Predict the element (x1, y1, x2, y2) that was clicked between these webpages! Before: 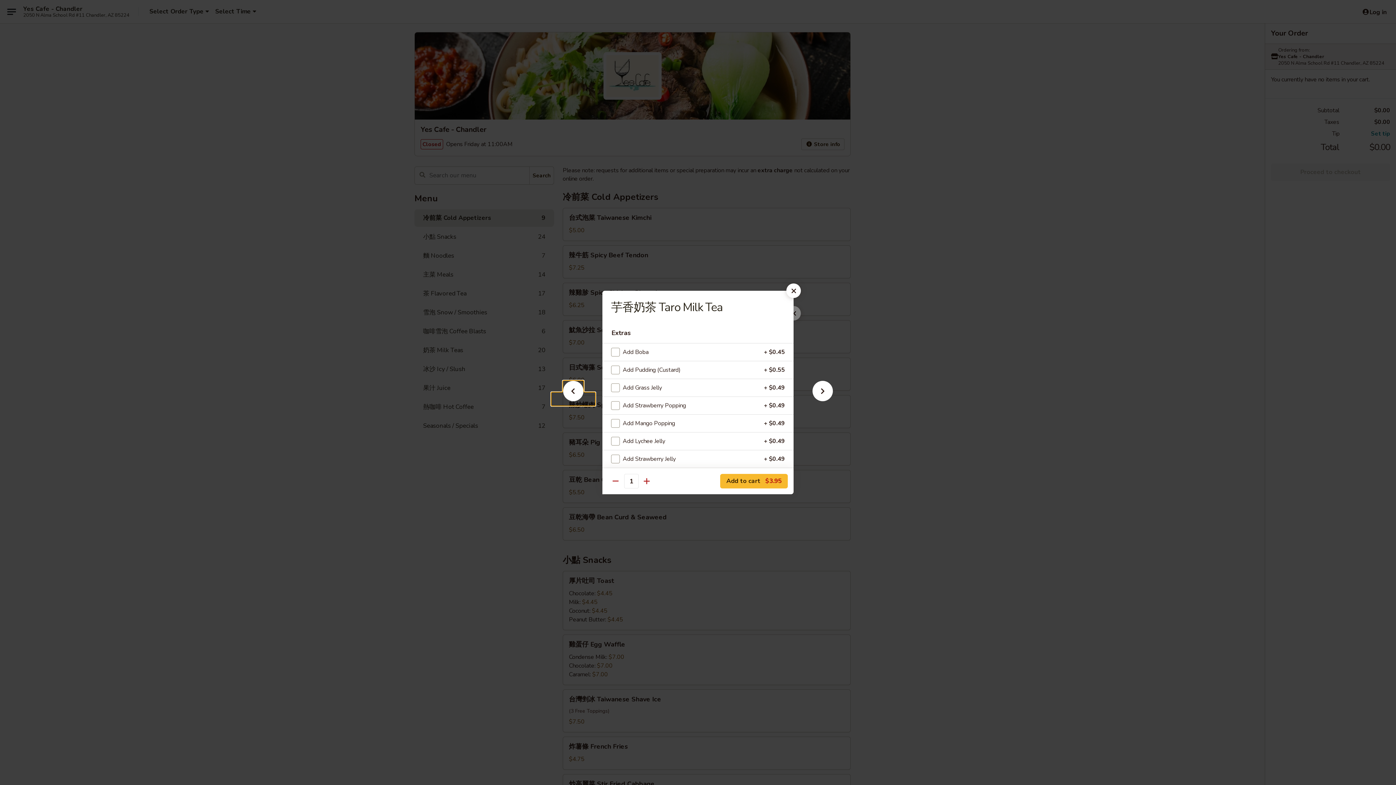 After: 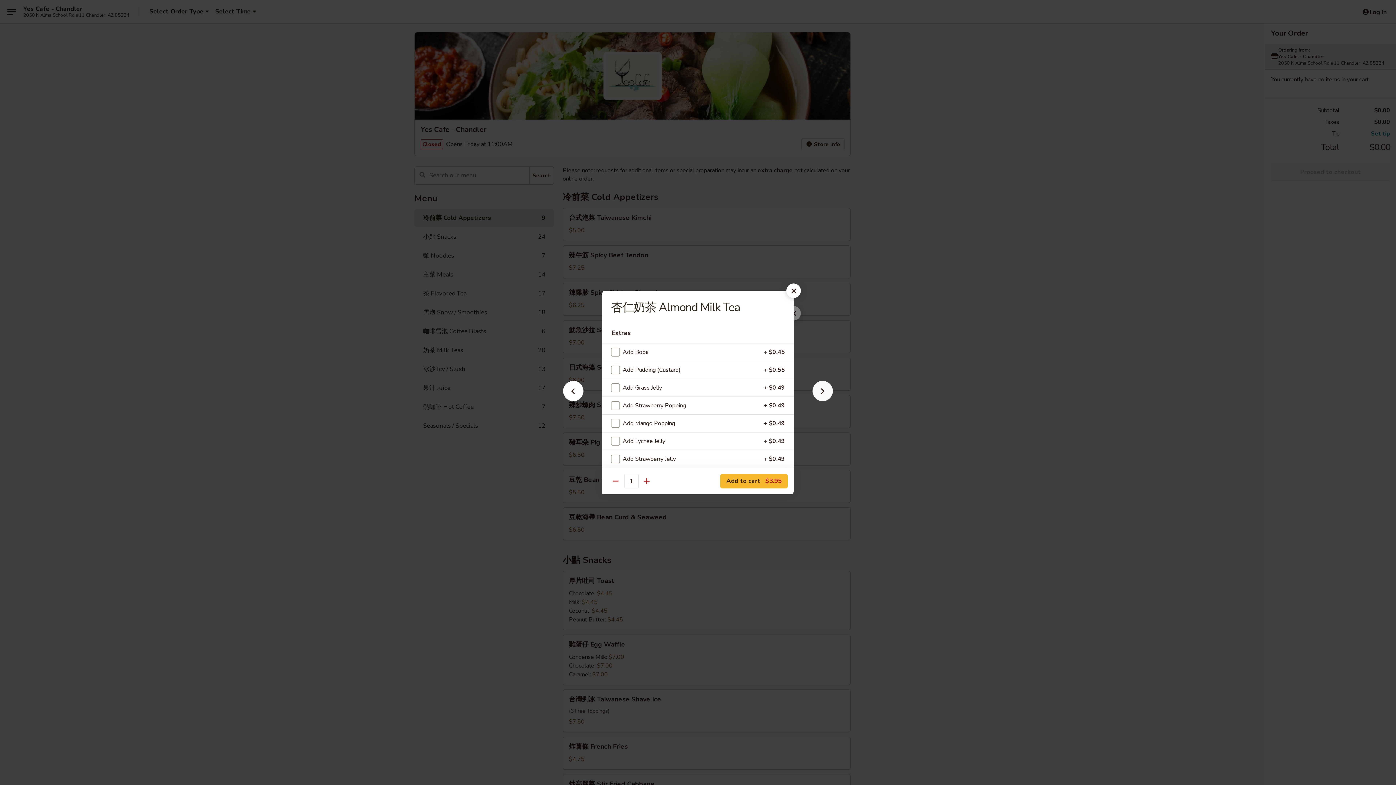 Action: bbox: (801, 392, 844, 405)